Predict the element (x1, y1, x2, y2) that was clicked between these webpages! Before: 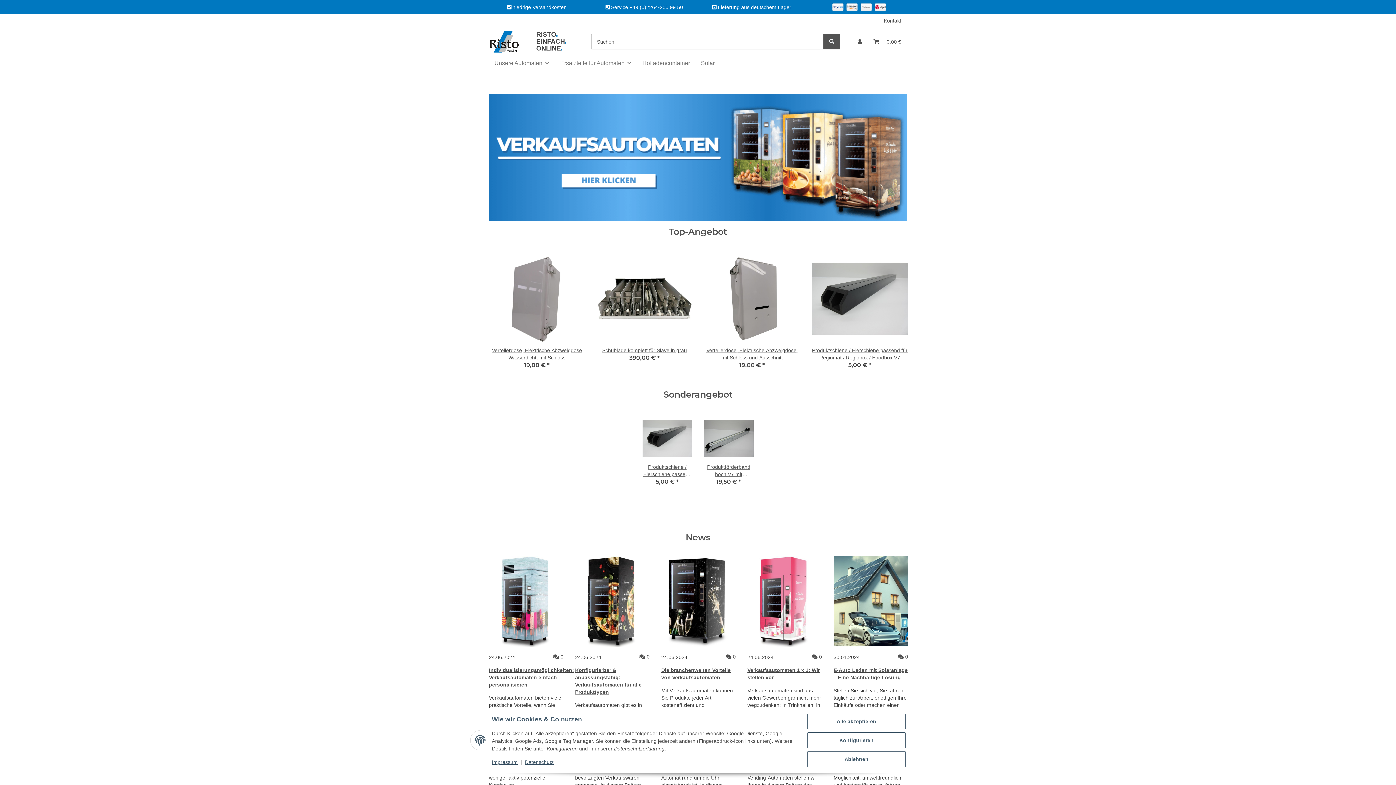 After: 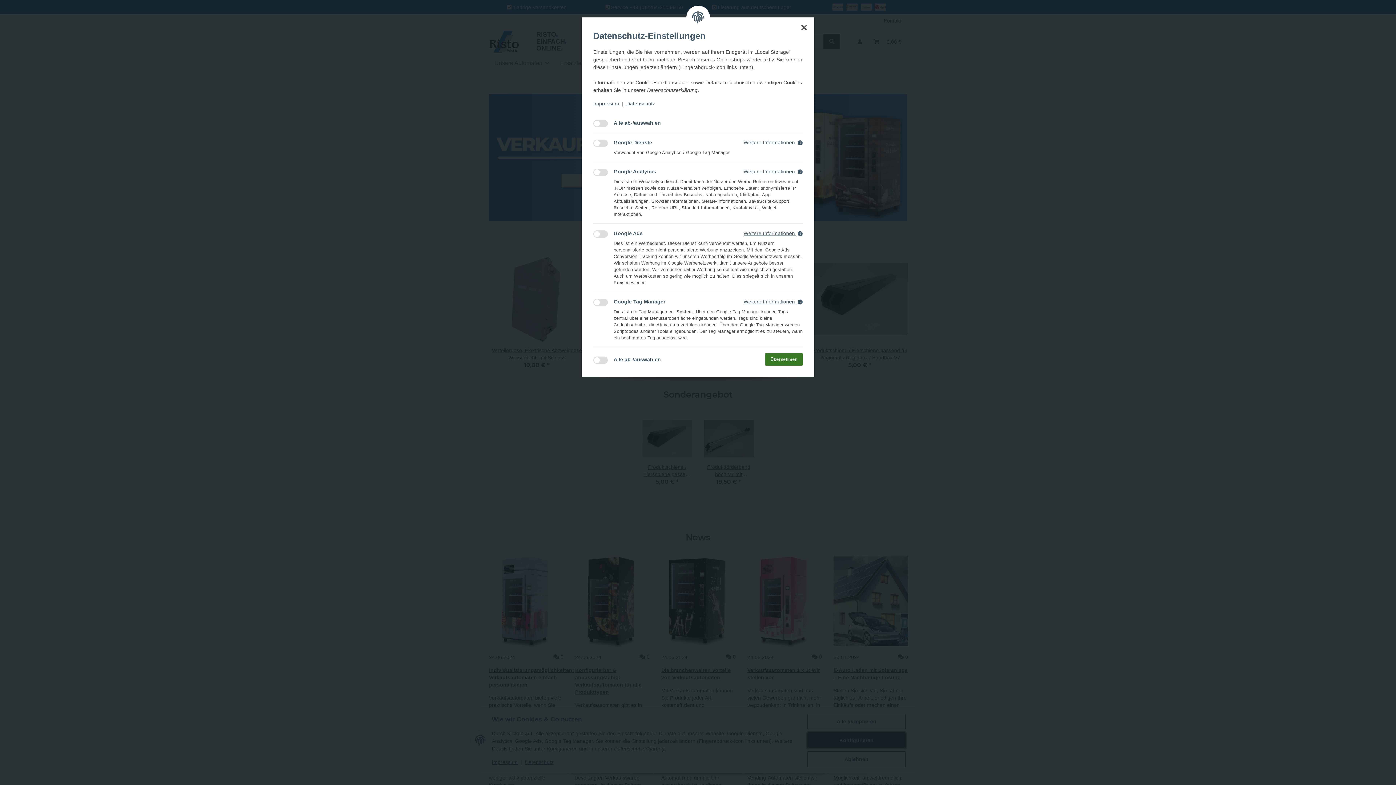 Action: bbox: (807, 732, 905, 748) label: Konfigurieren